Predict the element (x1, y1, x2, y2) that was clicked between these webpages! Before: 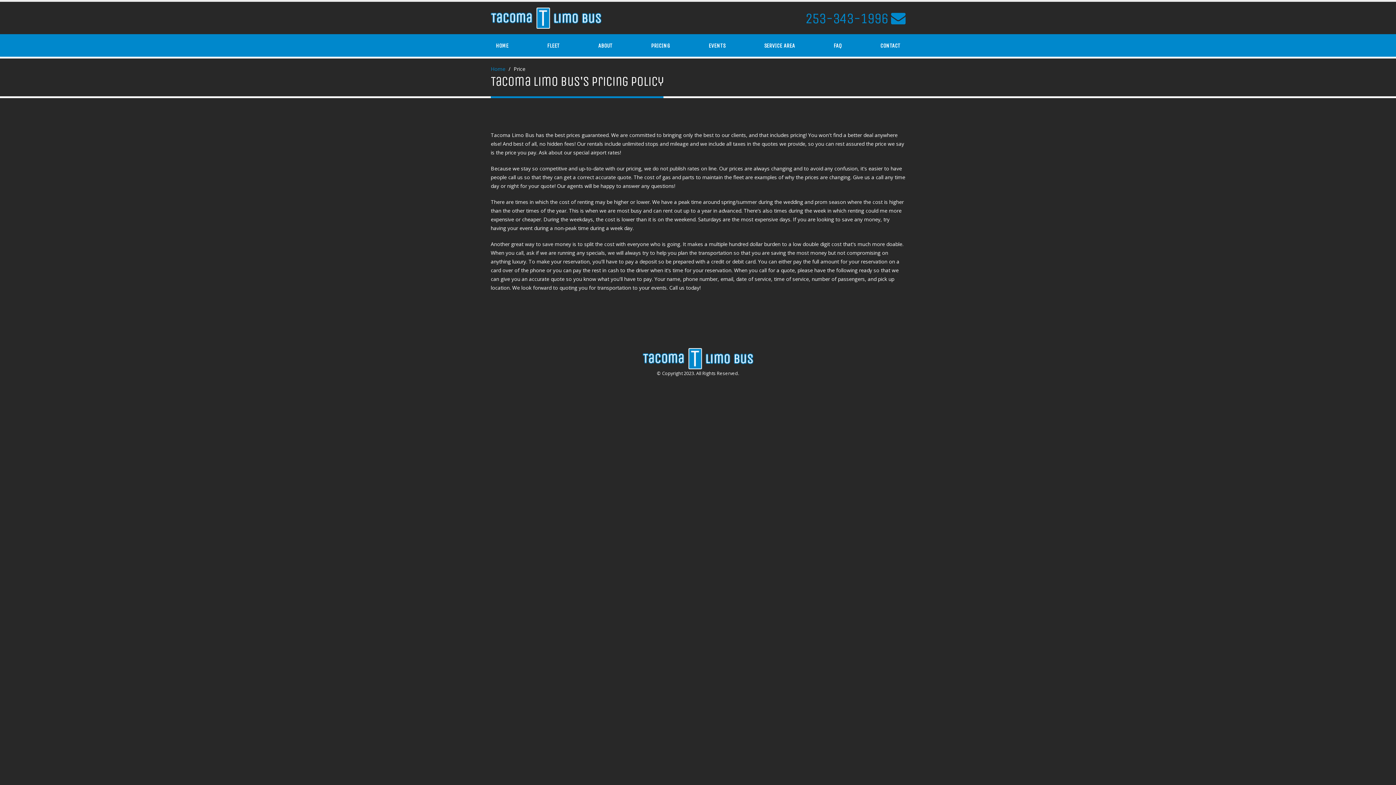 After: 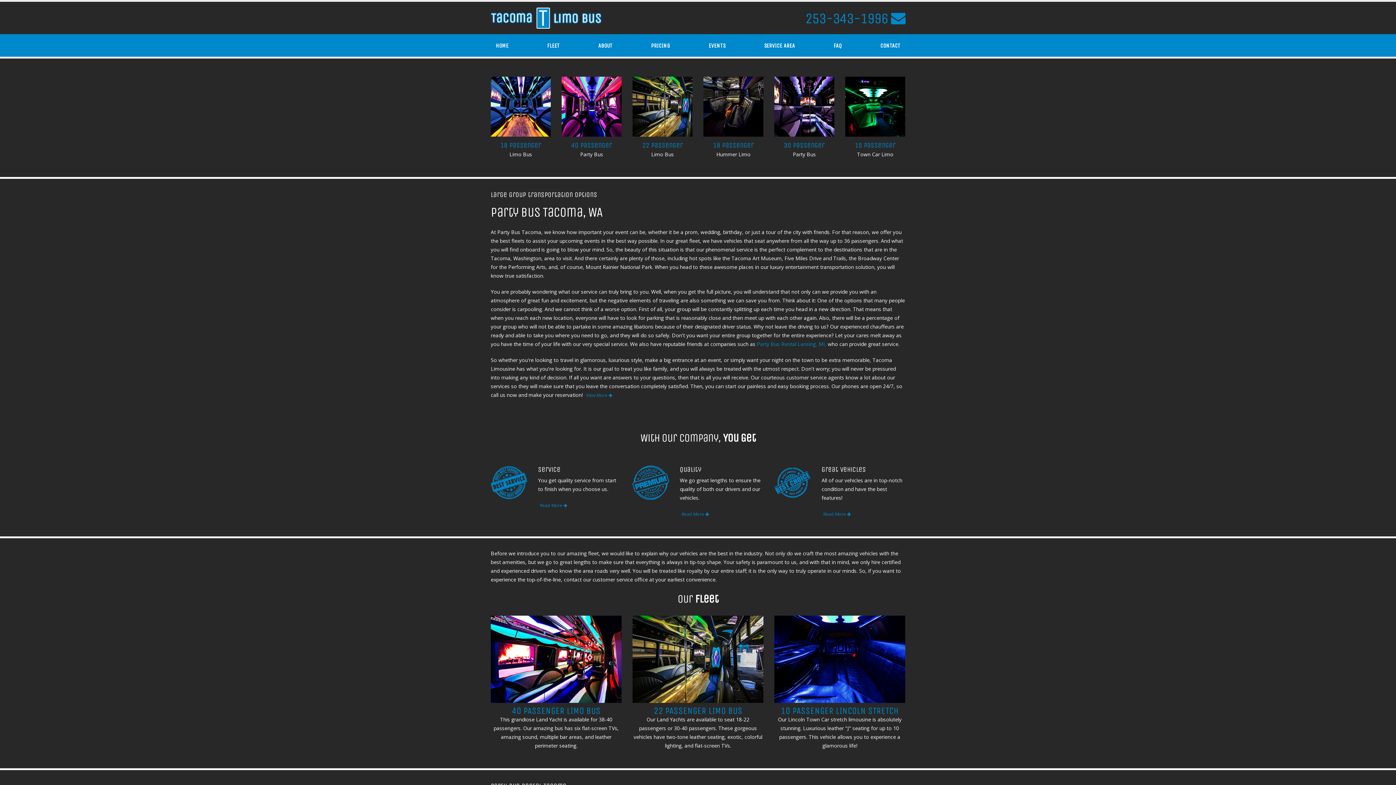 Action: bbox: (490, 38, 513, 53) label: HOME